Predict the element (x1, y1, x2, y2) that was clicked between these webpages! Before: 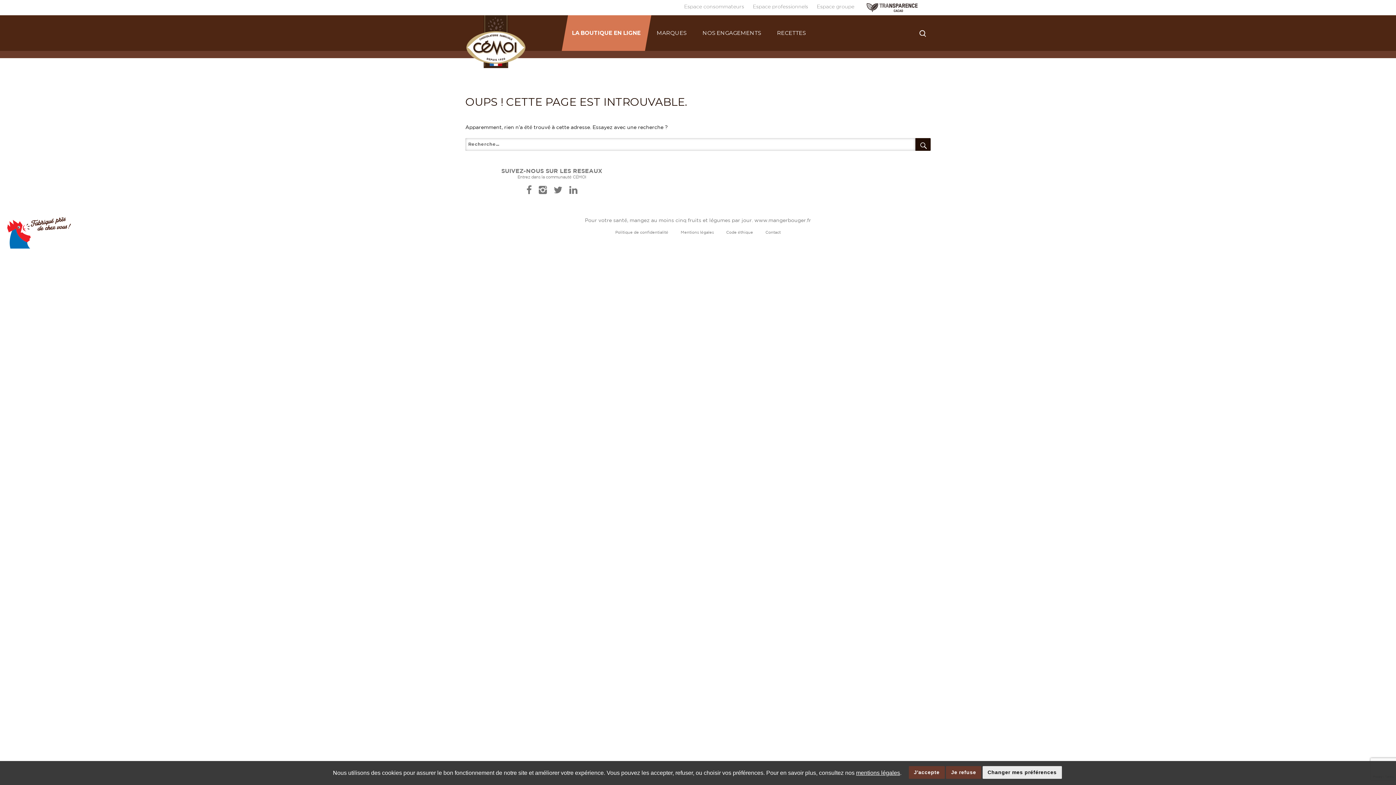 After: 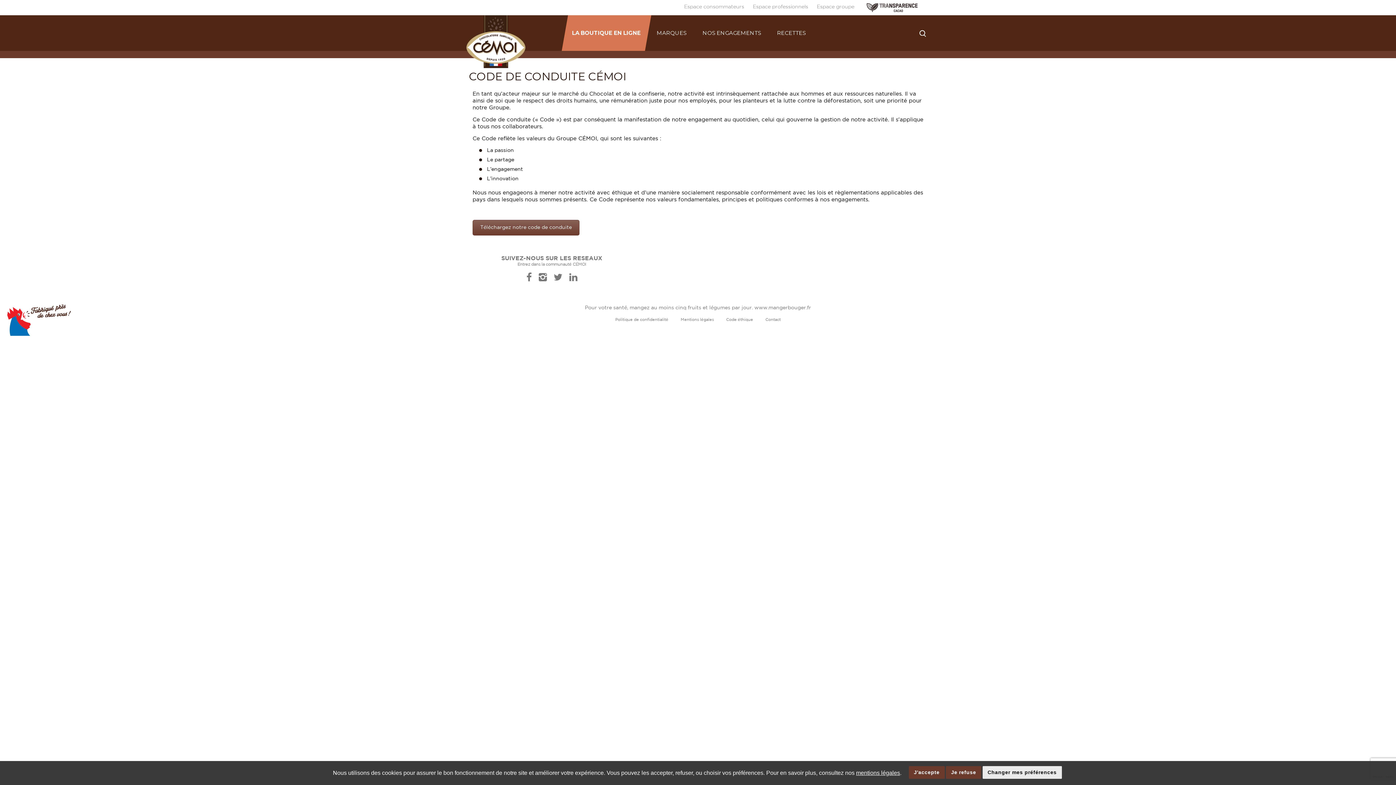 Action: label: Code éthique bbox: (726, 230, 753, 234)